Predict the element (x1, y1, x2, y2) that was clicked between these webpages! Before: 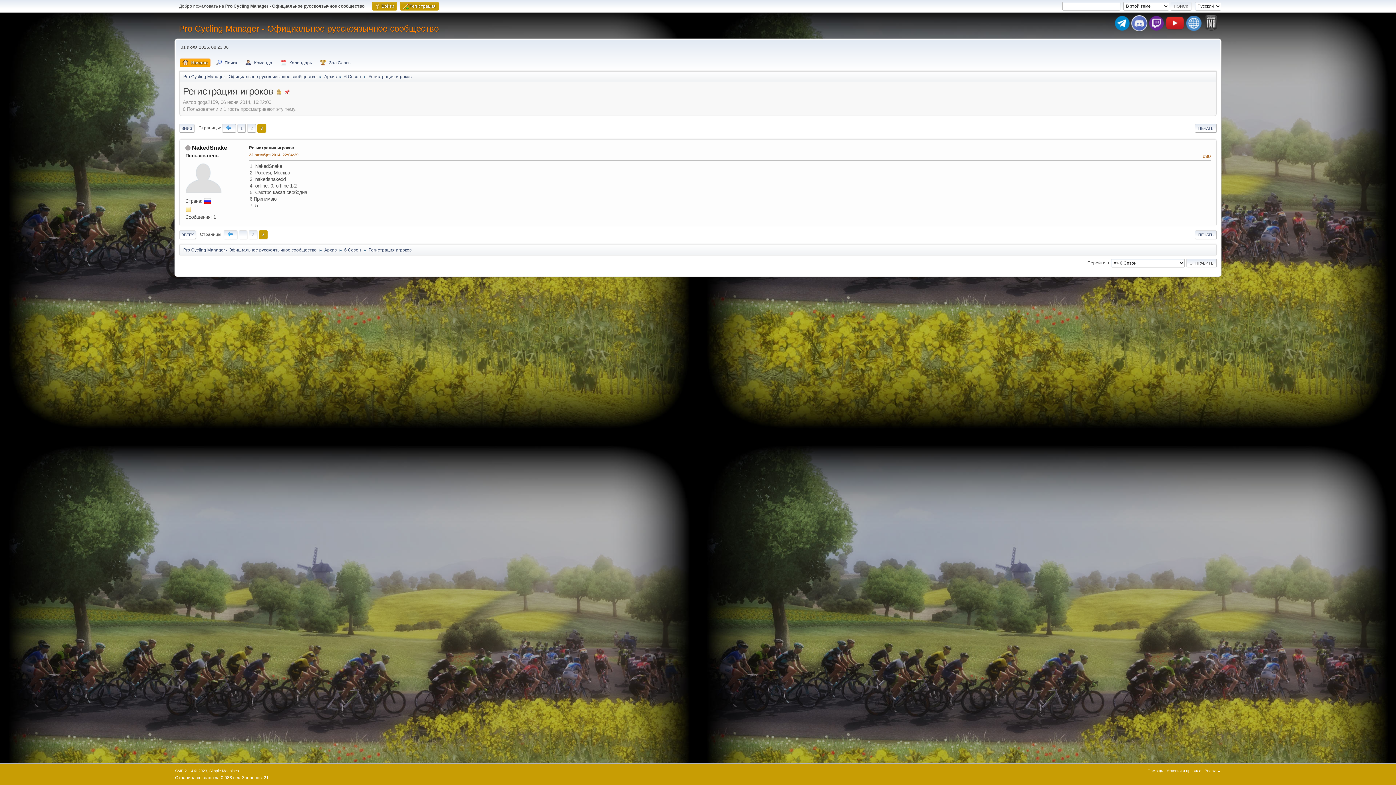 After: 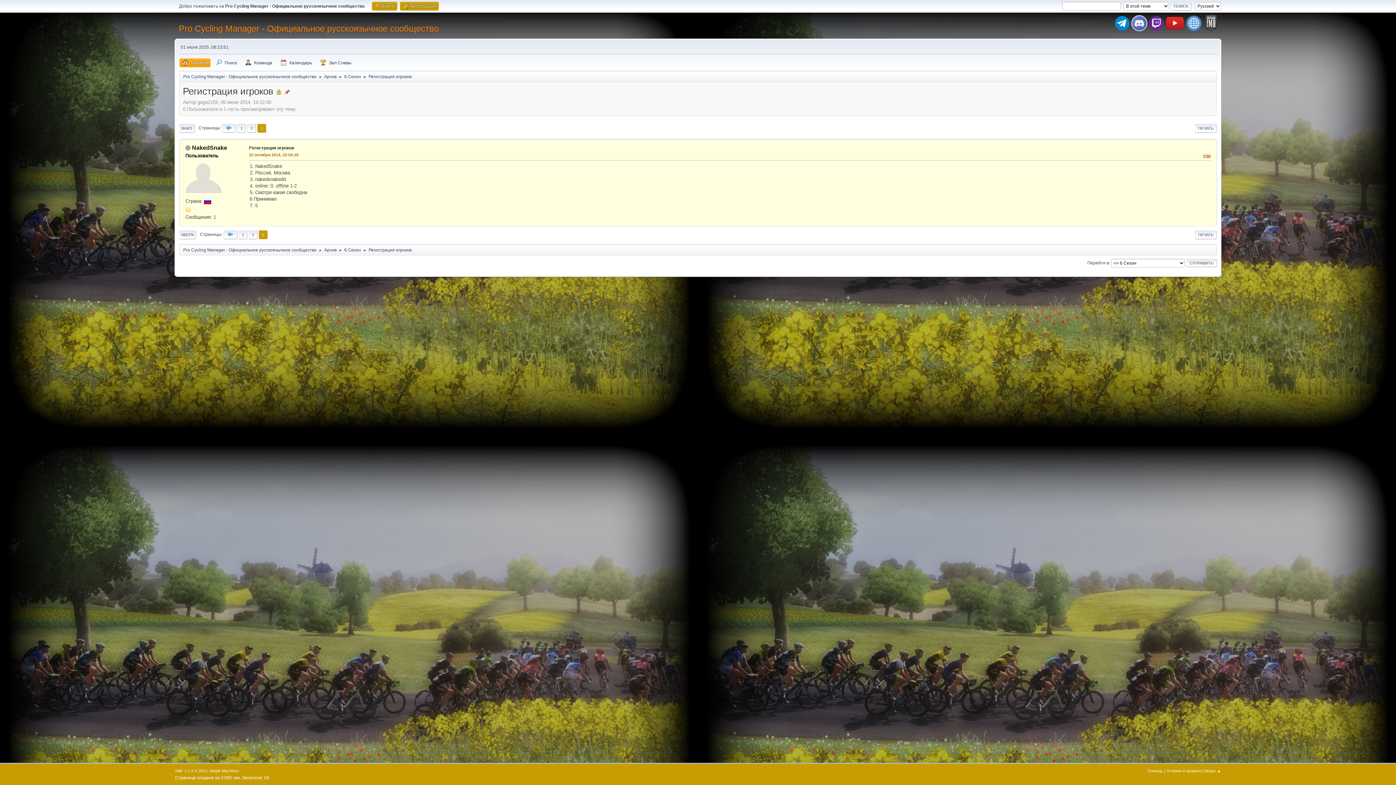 Action: label: Регистрация игроков bbox: (249, 145, 294, 150)